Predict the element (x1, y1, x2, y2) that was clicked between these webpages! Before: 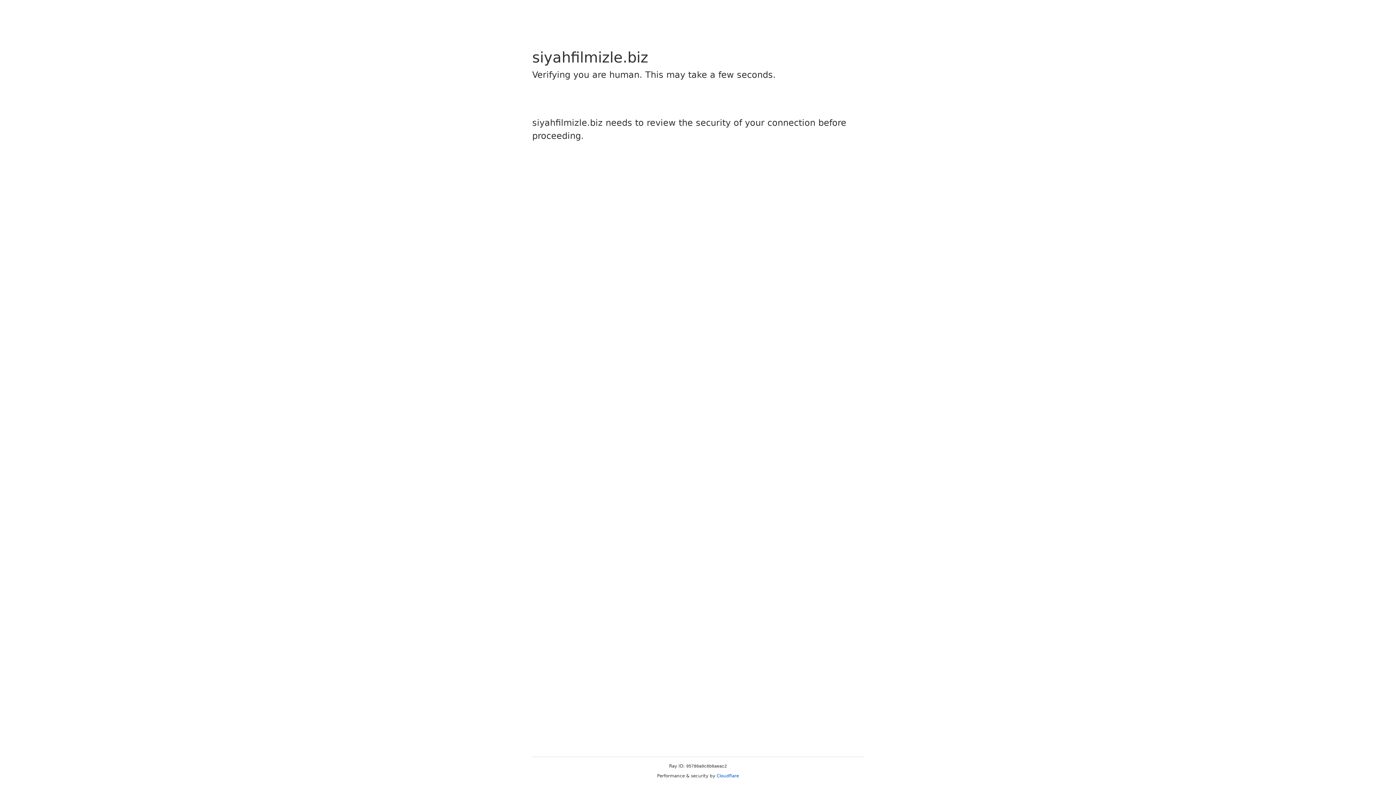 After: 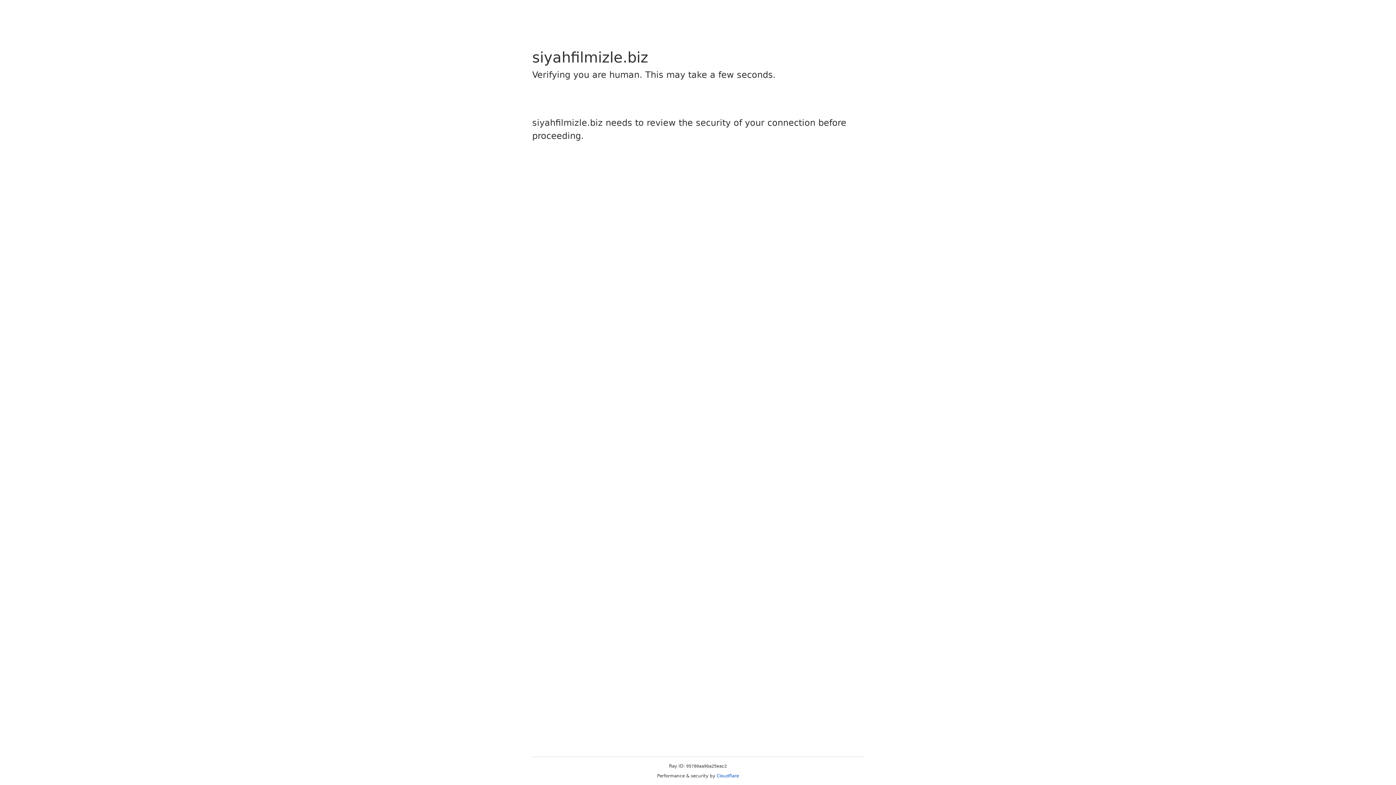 Action: bbox: (716, 773, 739, 778) label: Cloudflare